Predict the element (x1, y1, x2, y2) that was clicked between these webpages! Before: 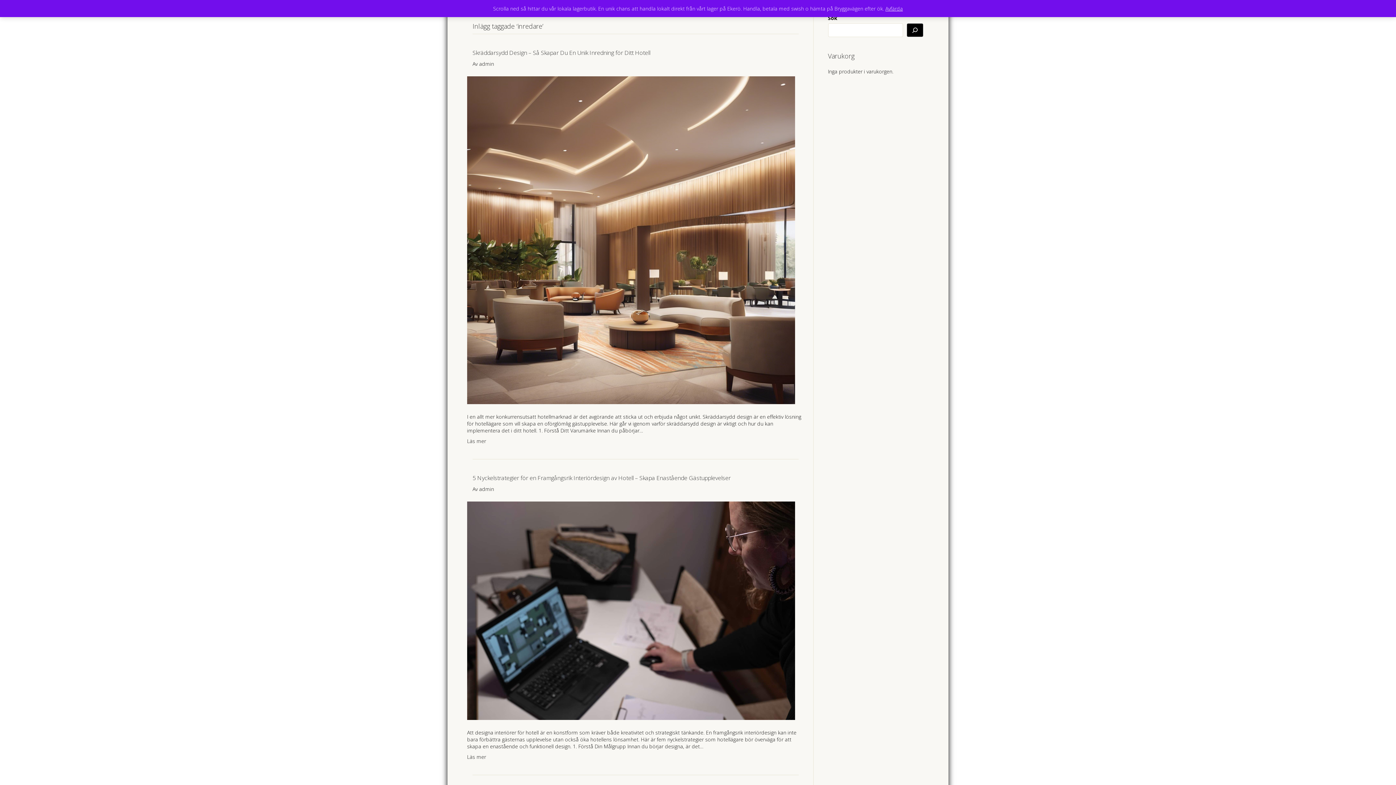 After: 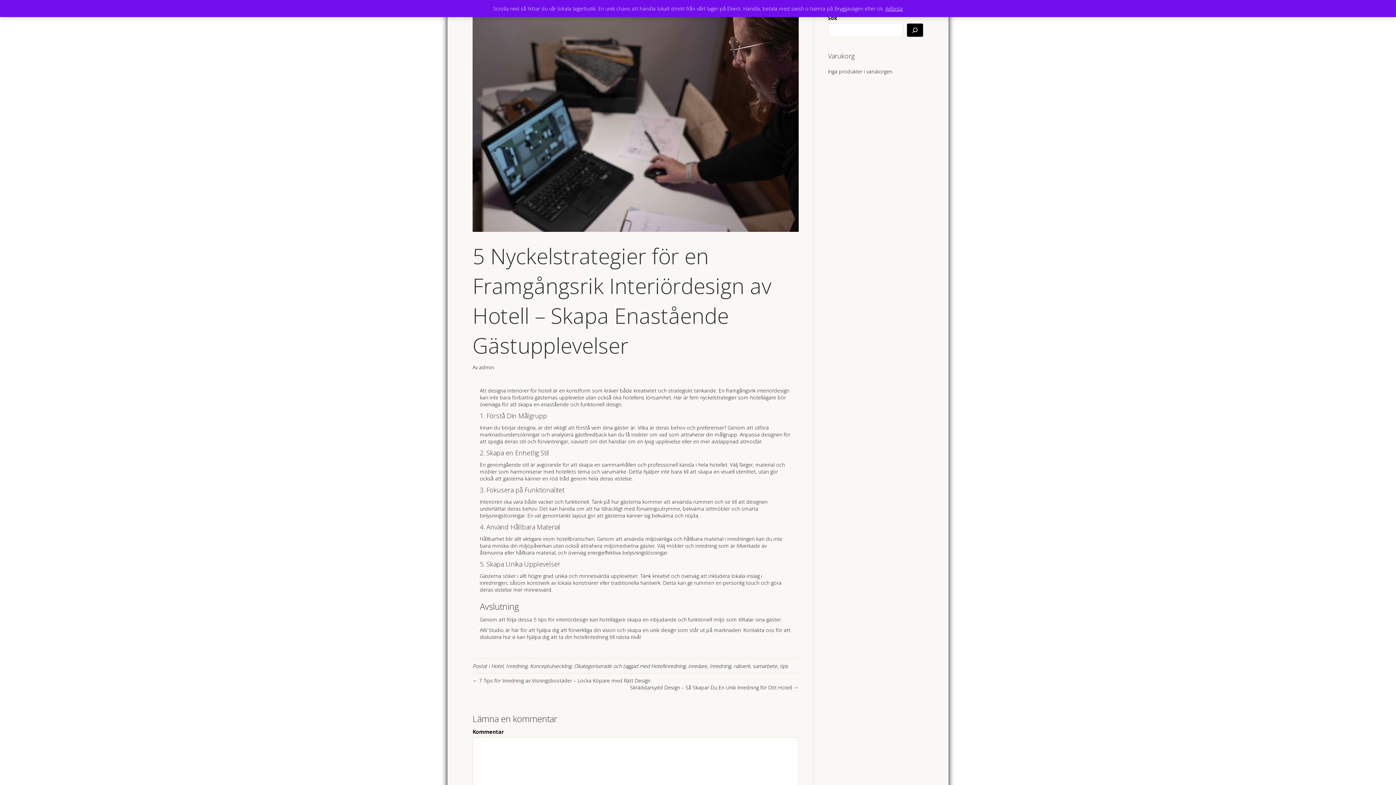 Action: bbox: (467, 606, 795, 613)